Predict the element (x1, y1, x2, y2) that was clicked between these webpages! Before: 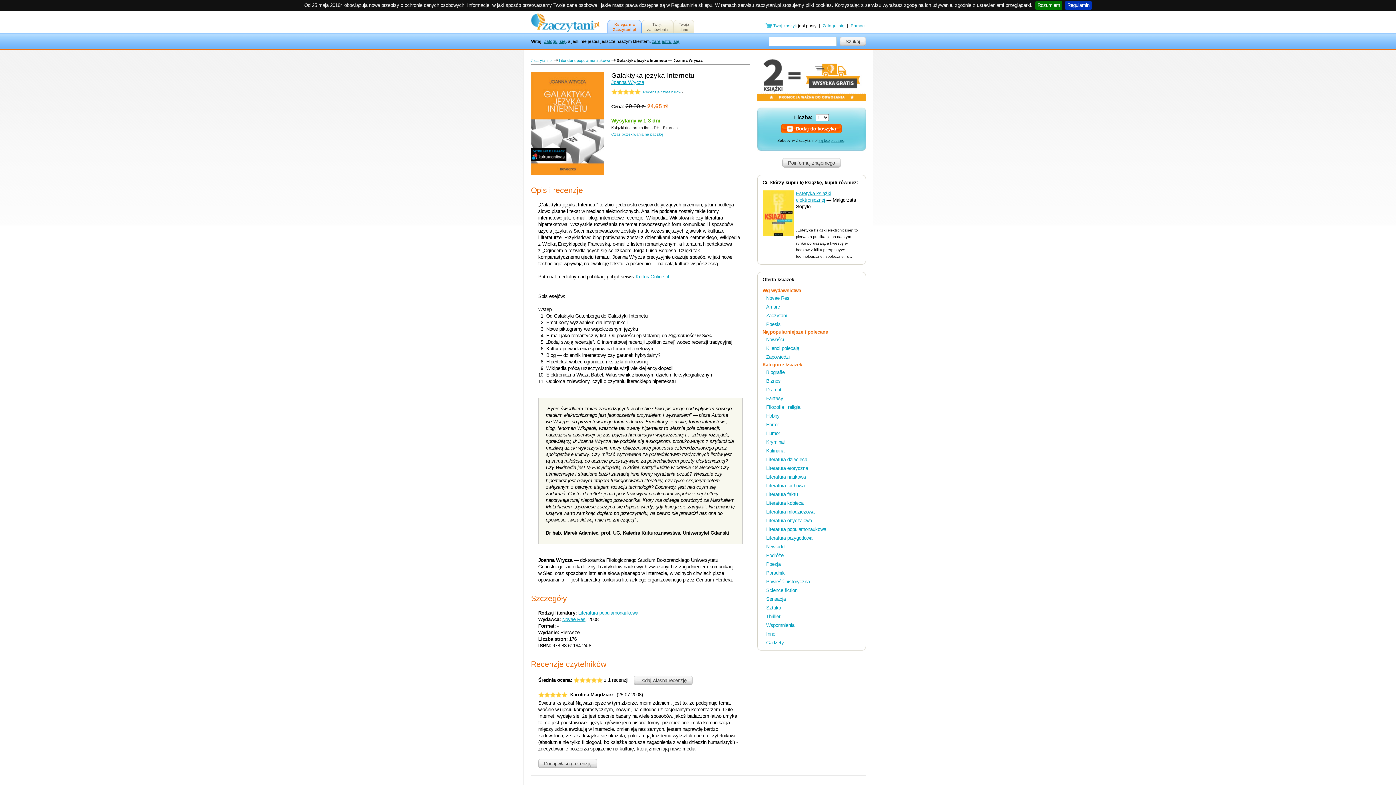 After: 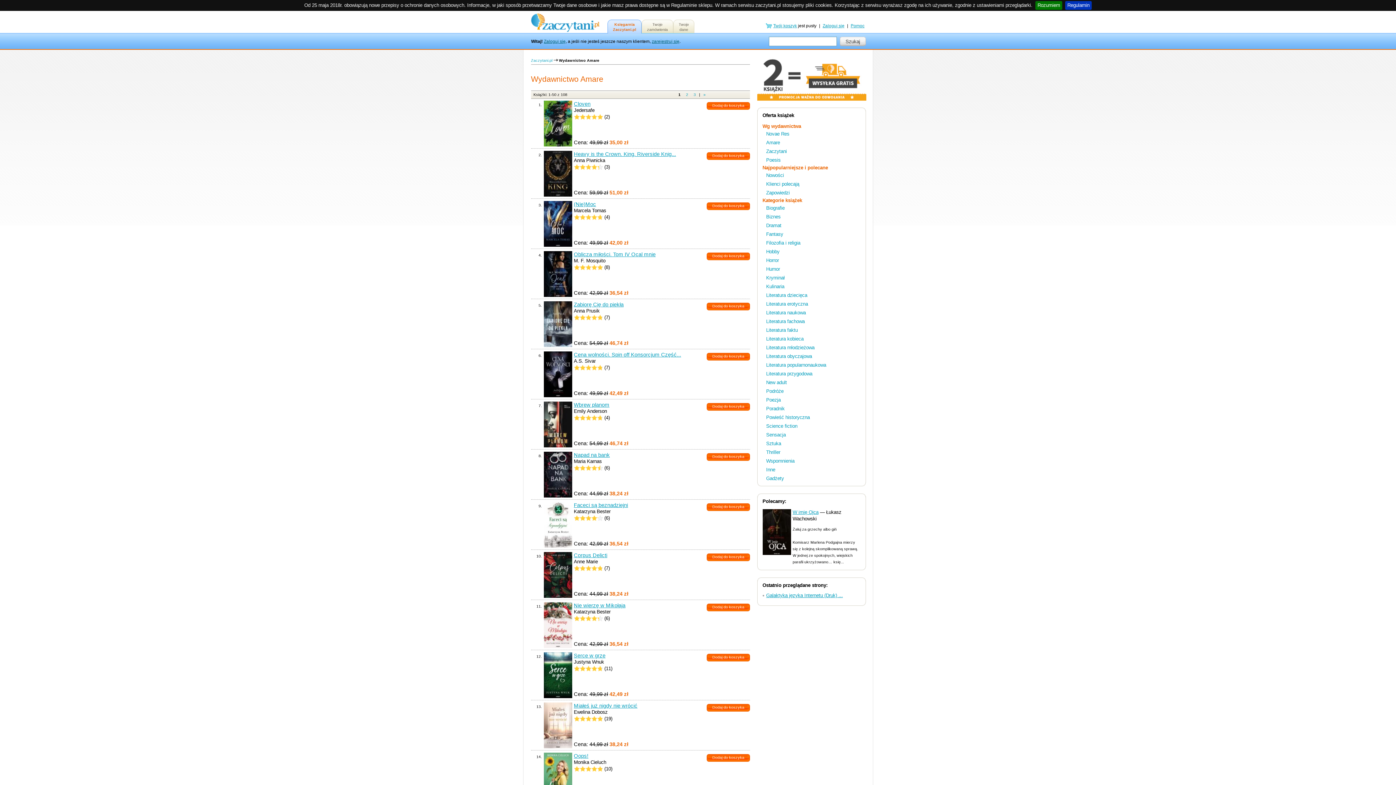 Action: label: Amare bbox: (766, 304, 780, 309)